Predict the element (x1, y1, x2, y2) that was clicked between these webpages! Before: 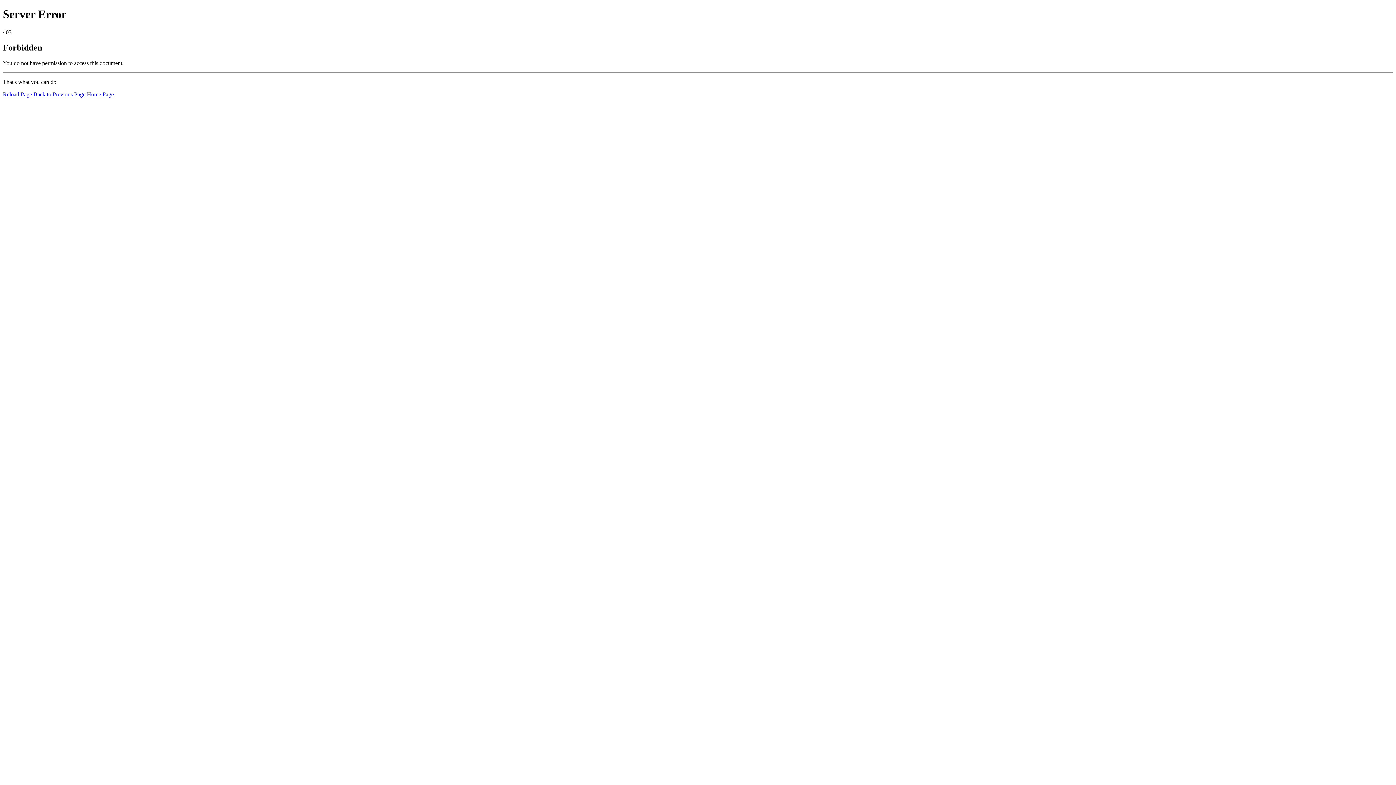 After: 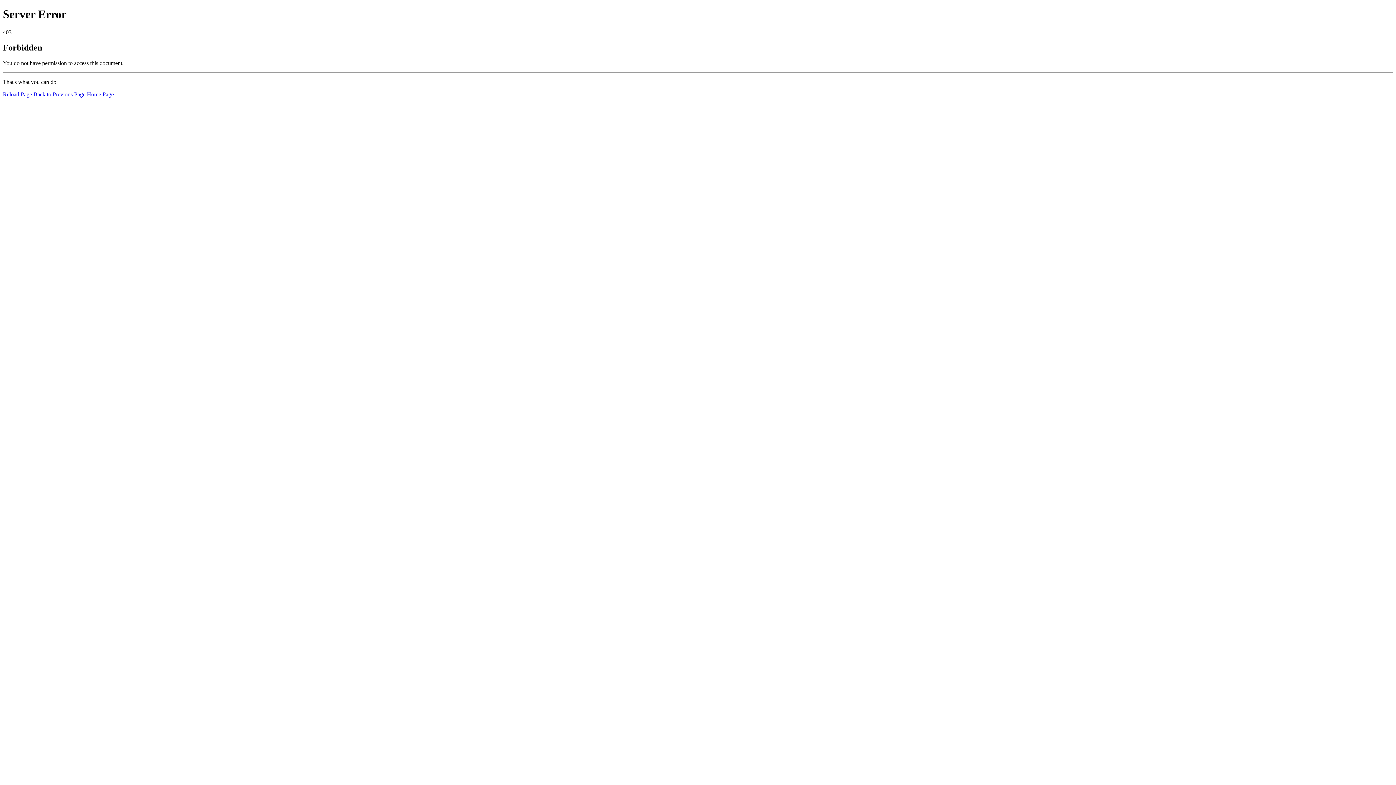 Action: bbox: (86, 91, 113, 97) label: Home Page